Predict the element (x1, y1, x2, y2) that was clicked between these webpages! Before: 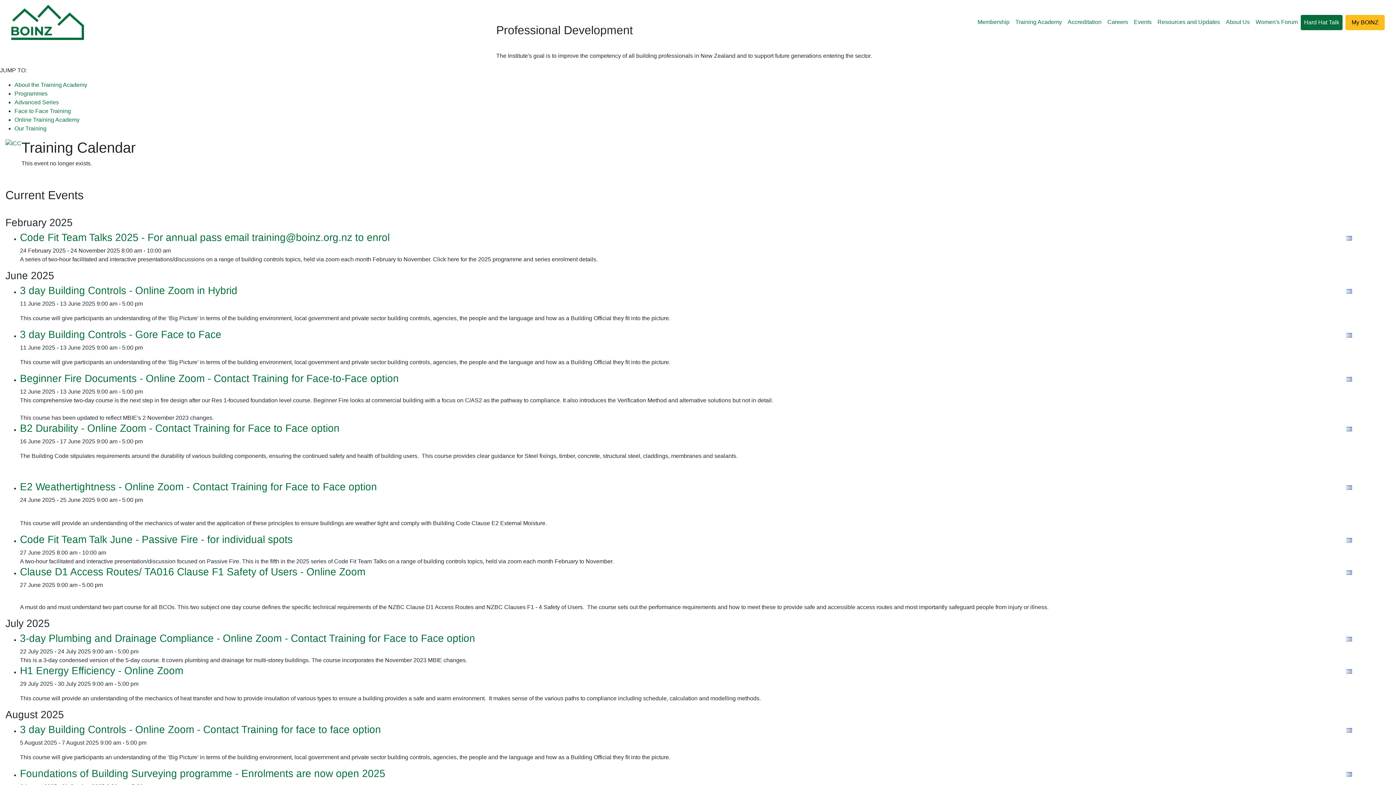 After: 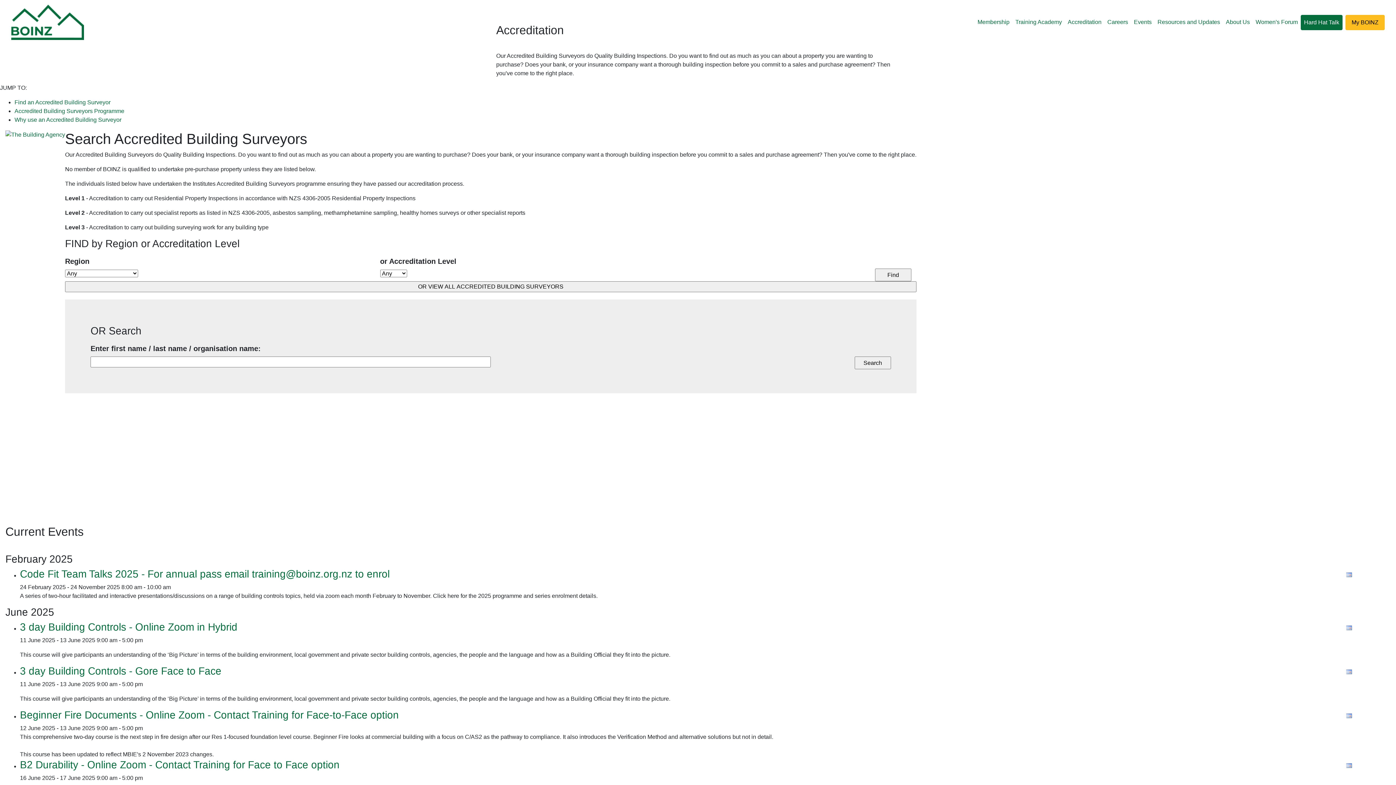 Action: bbox: (1065, 14, 1104, 29) label: Accreditation